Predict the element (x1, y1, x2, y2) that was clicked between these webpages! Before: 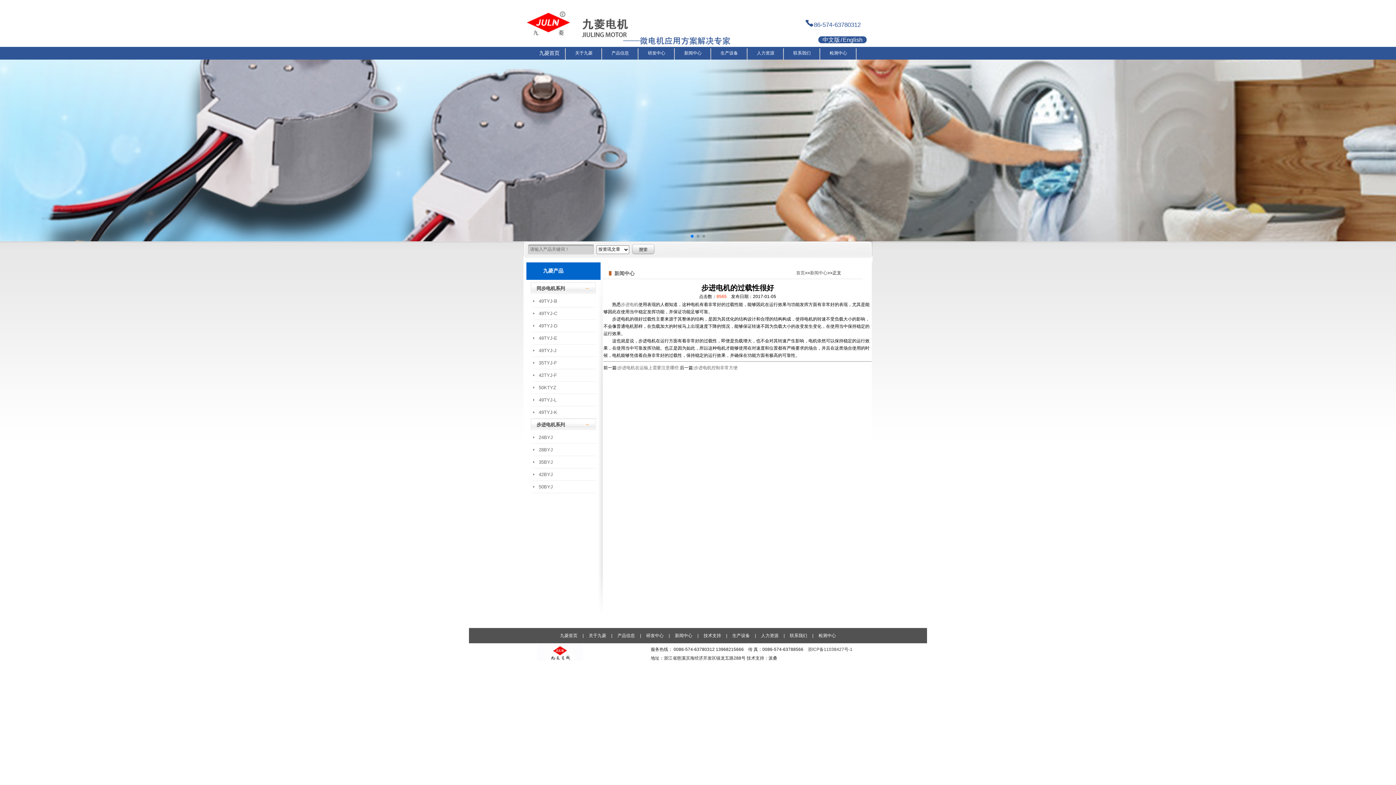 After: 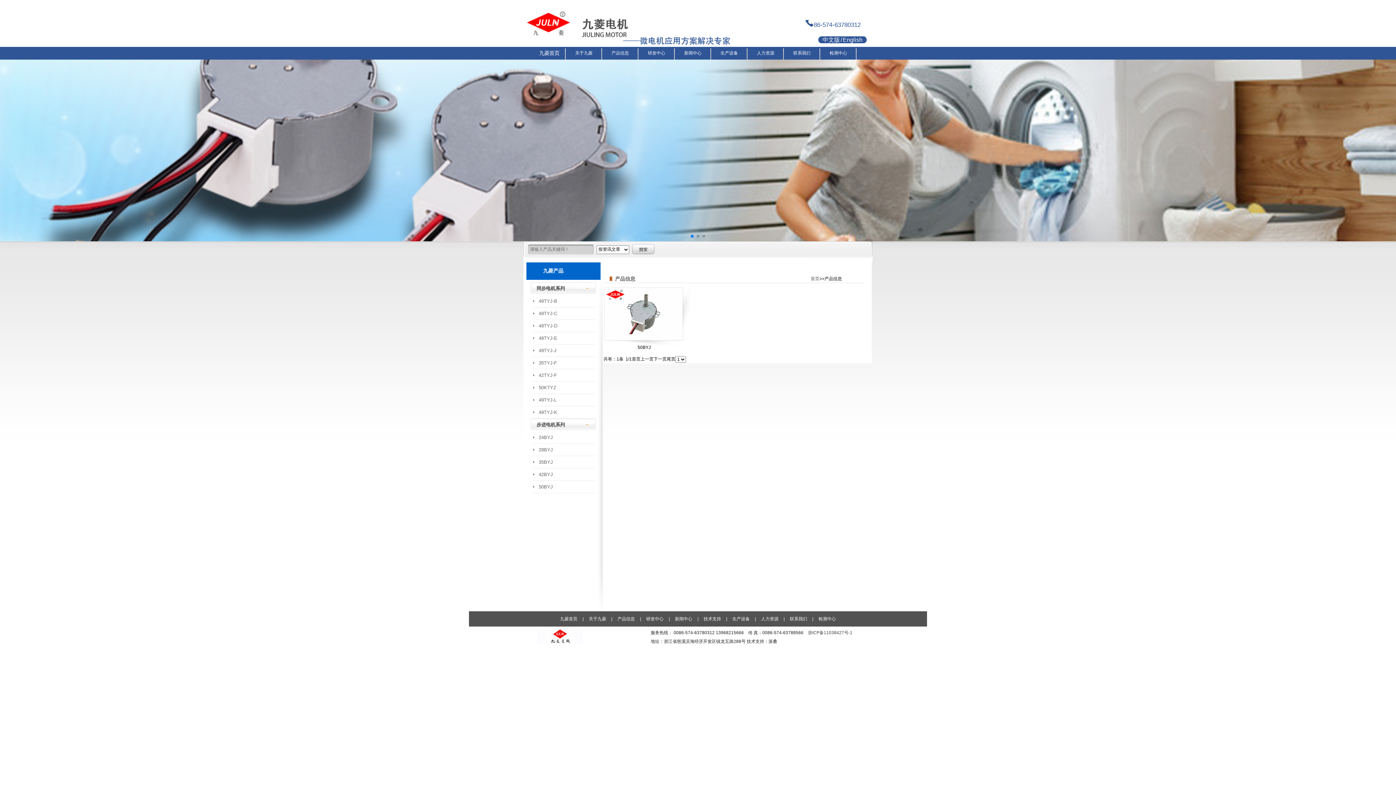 Action: bbox: (530, 484, 553, 489) label: 50BYJ